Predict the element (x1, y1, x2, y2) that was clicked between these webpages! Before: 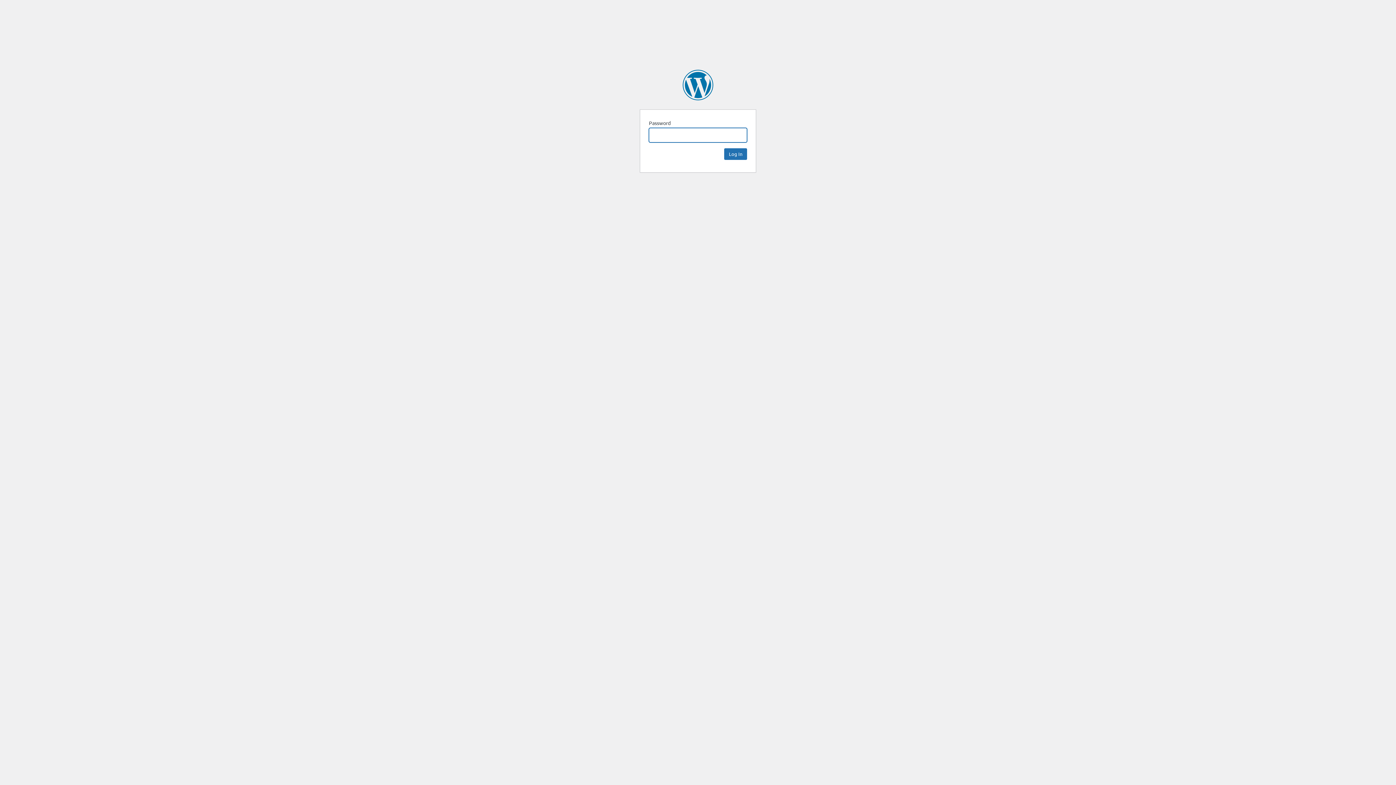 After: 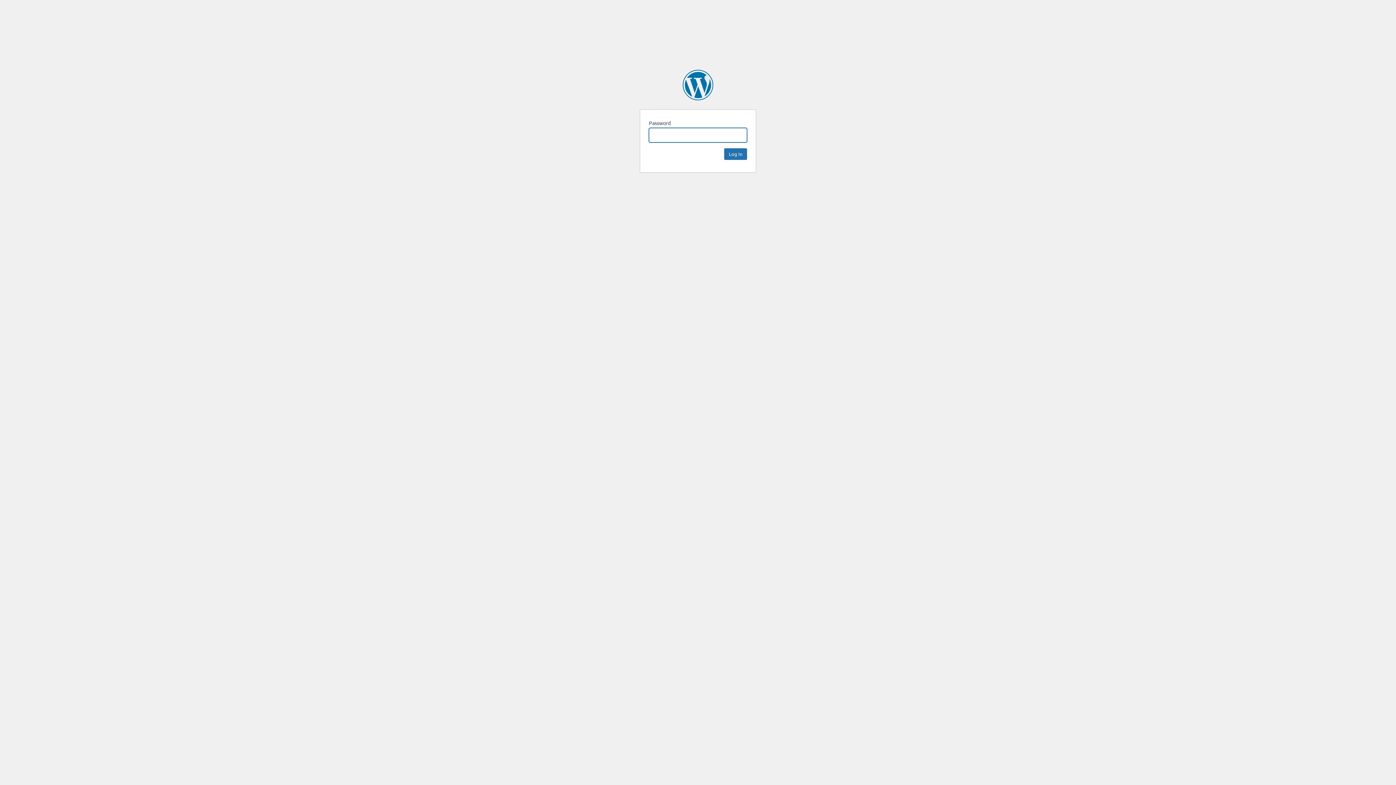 Action: label: Graduate Data Journalism Spring 2018 bbox: (682, 69, 713, 100)